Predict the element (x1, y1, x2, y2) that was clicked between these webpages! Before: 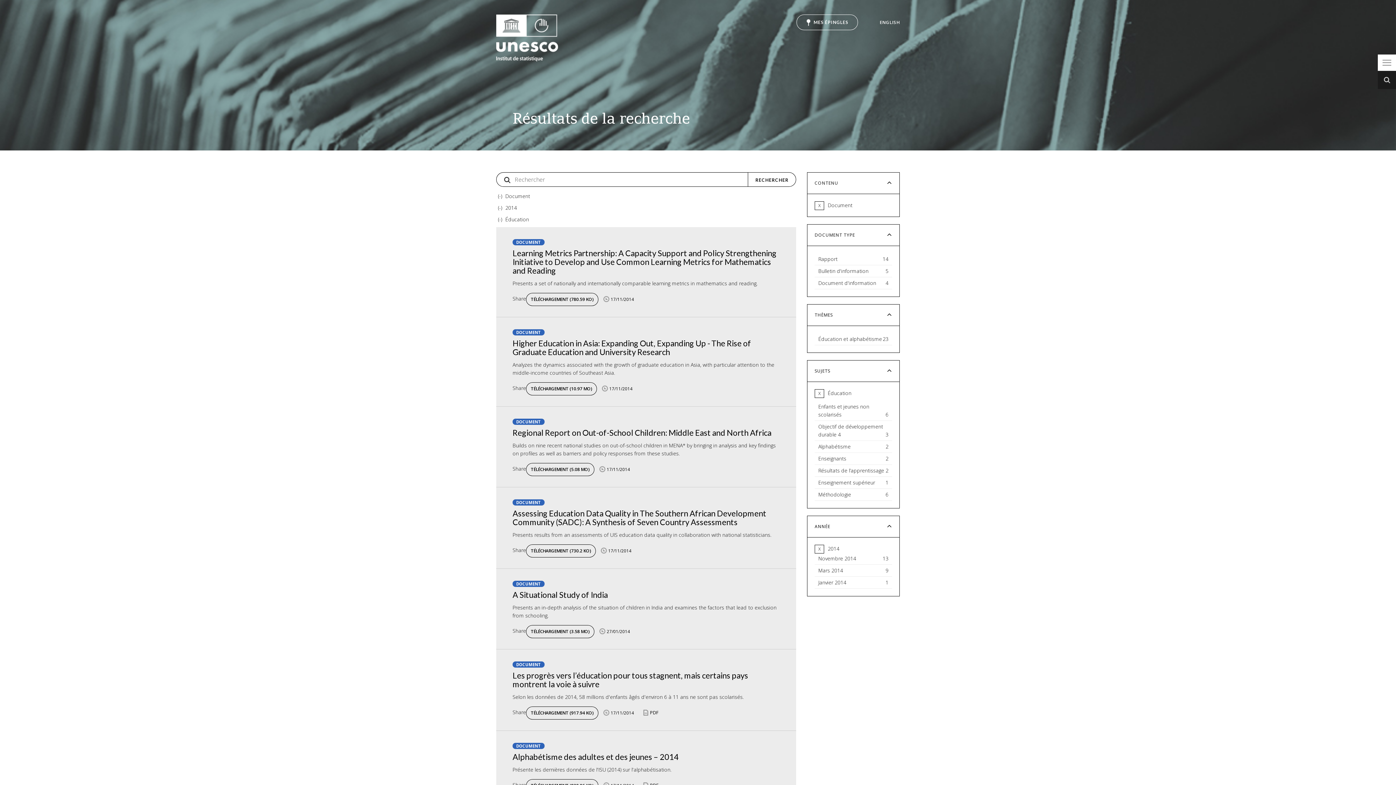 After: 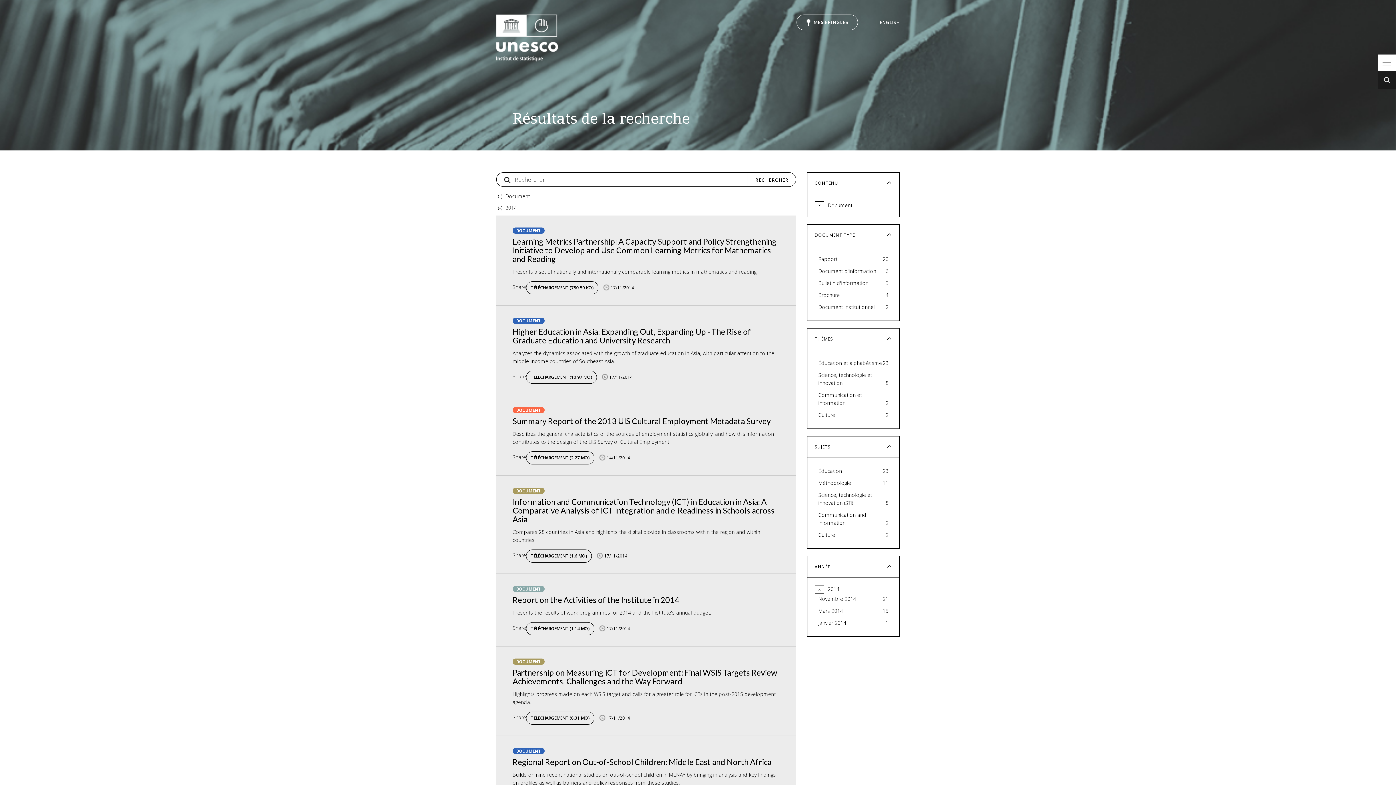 Action: bbox: (814, 389, 824, 398) label: X
Remove Éducation filter